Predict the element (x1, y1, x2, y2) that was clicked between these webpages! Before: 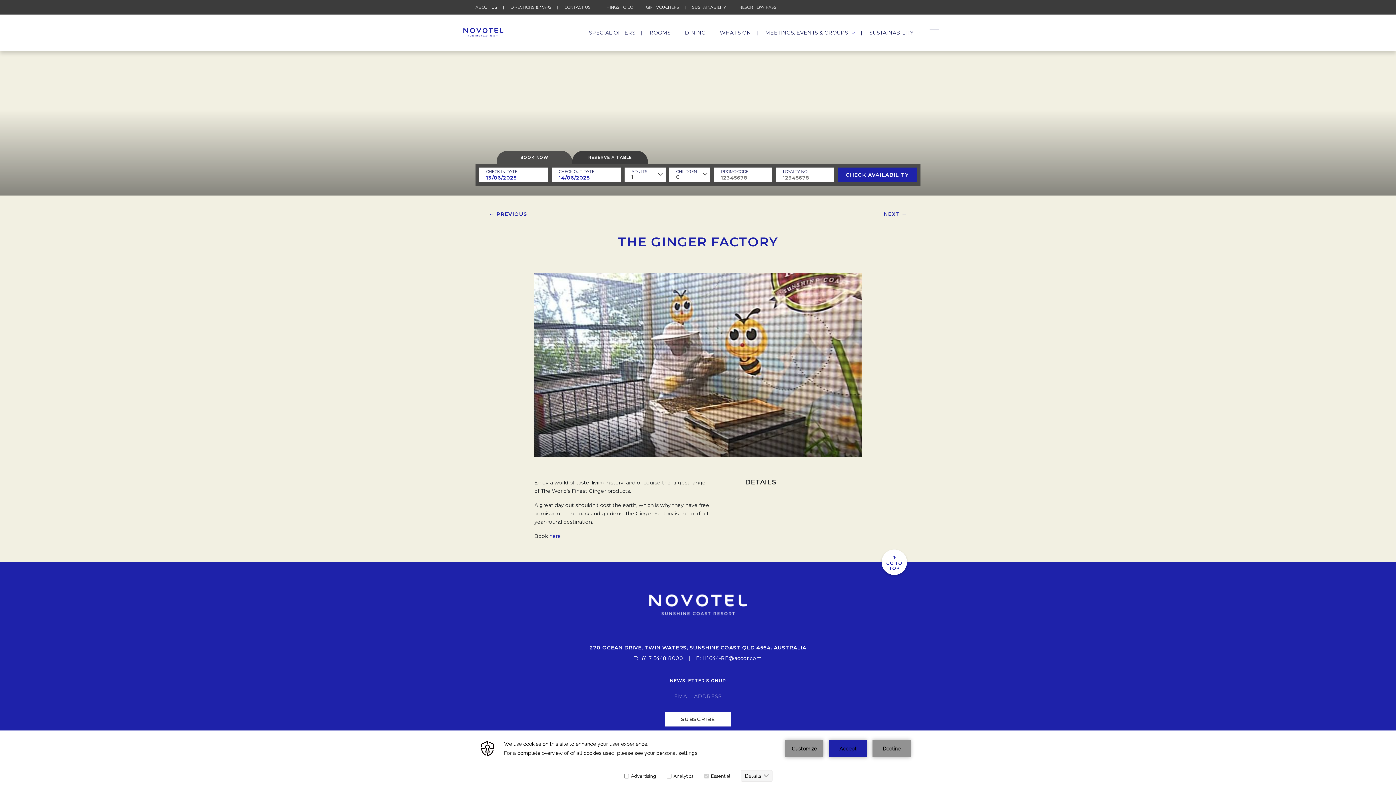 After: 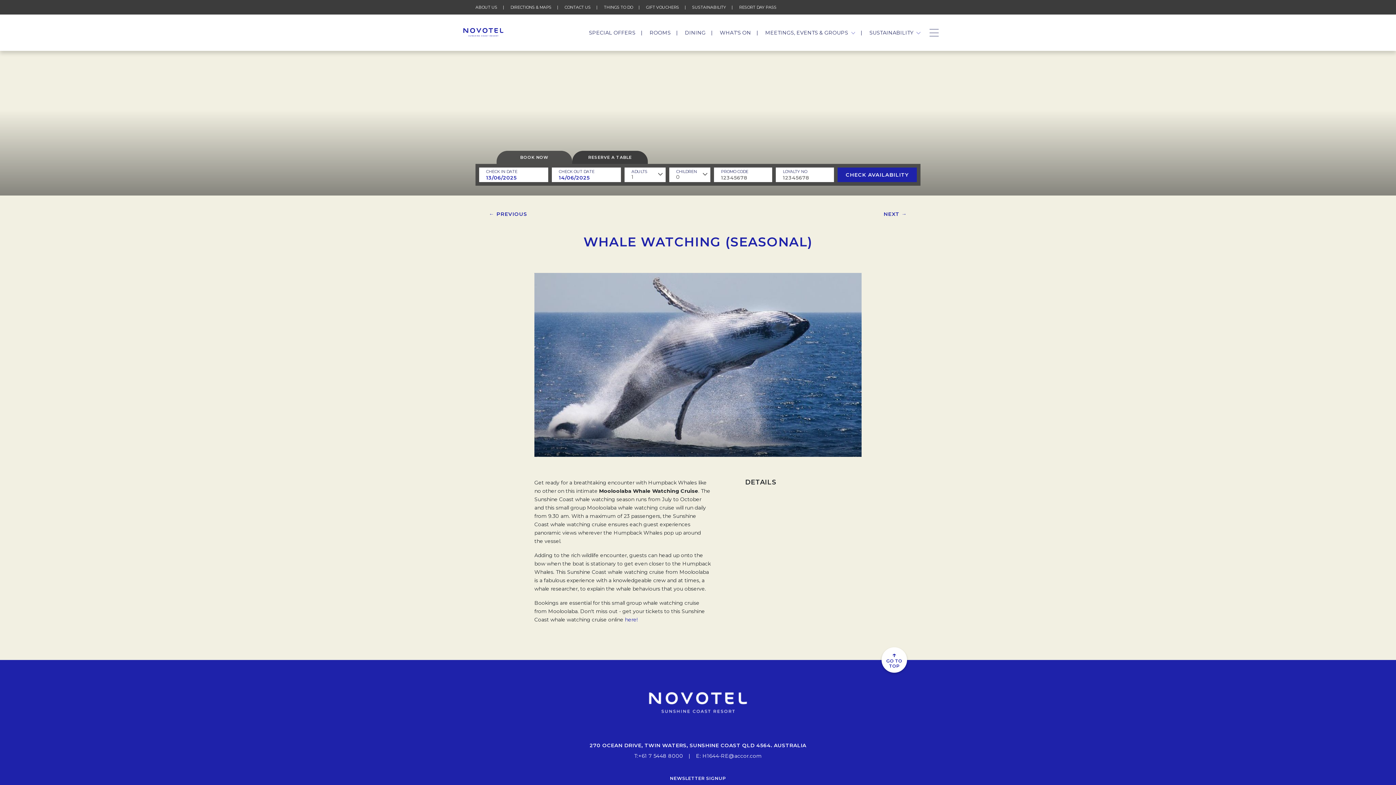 Action: label: NEXT → bbox: (883, 210, 907, 218)